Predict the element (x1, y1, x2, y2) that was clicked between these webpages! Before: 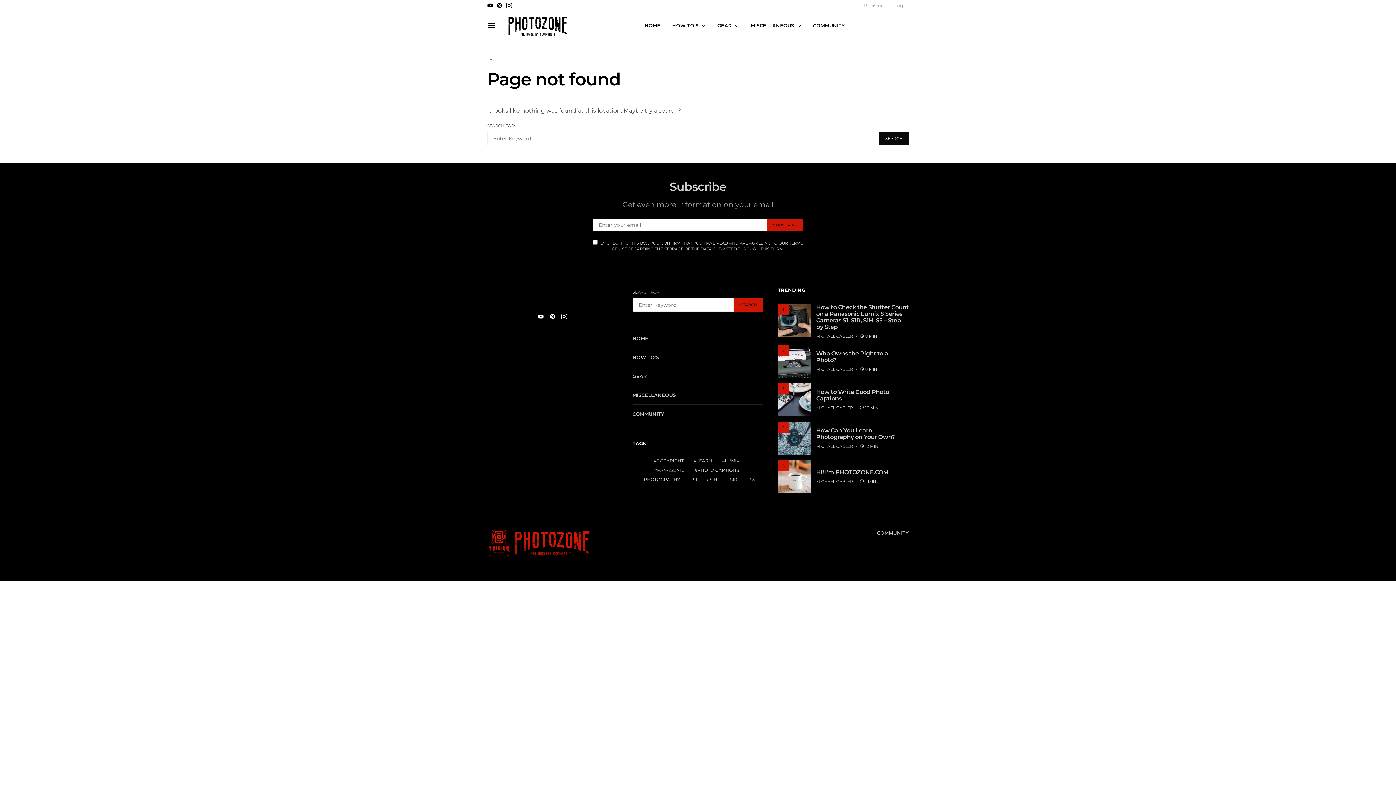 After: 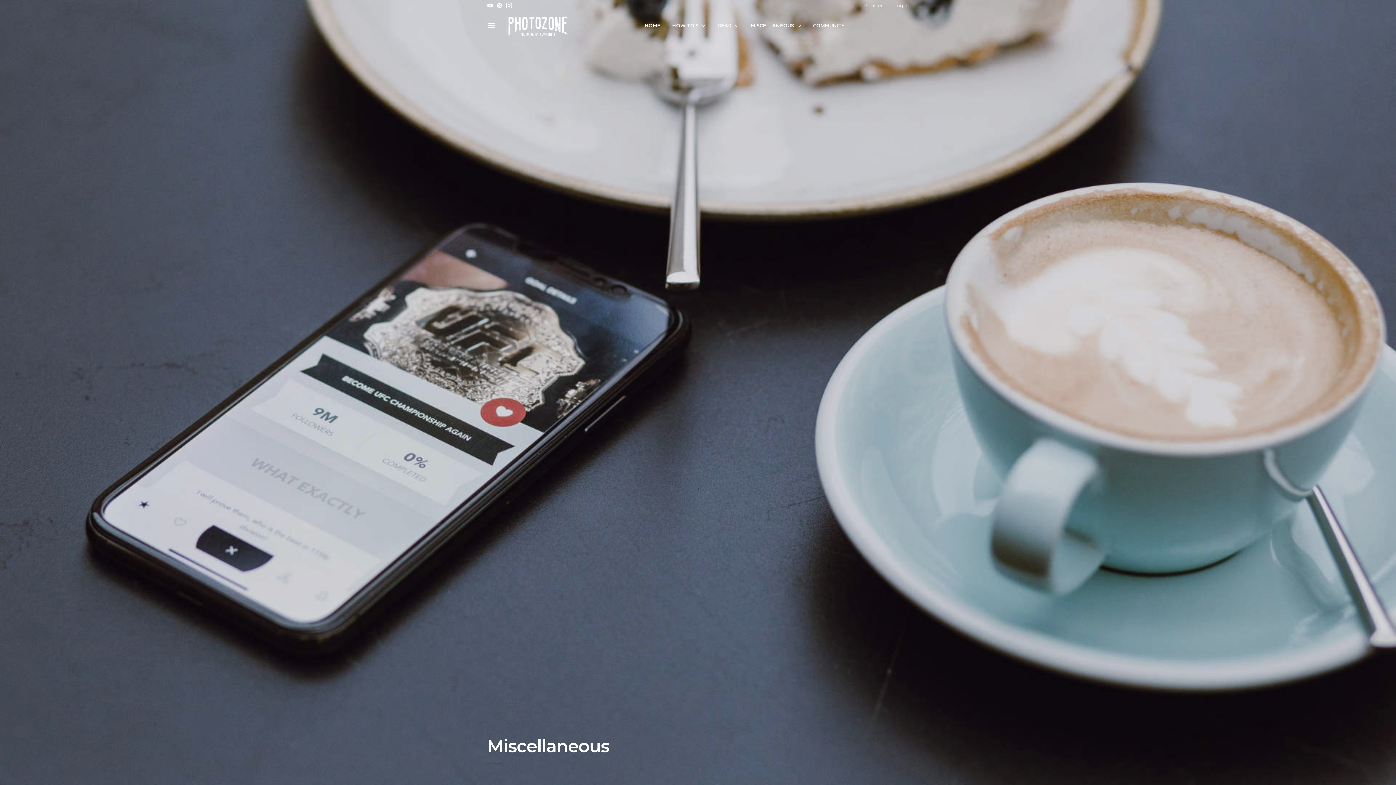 Action: bbox: (632, 386, 763, 404) label: MISCELLANEOUS